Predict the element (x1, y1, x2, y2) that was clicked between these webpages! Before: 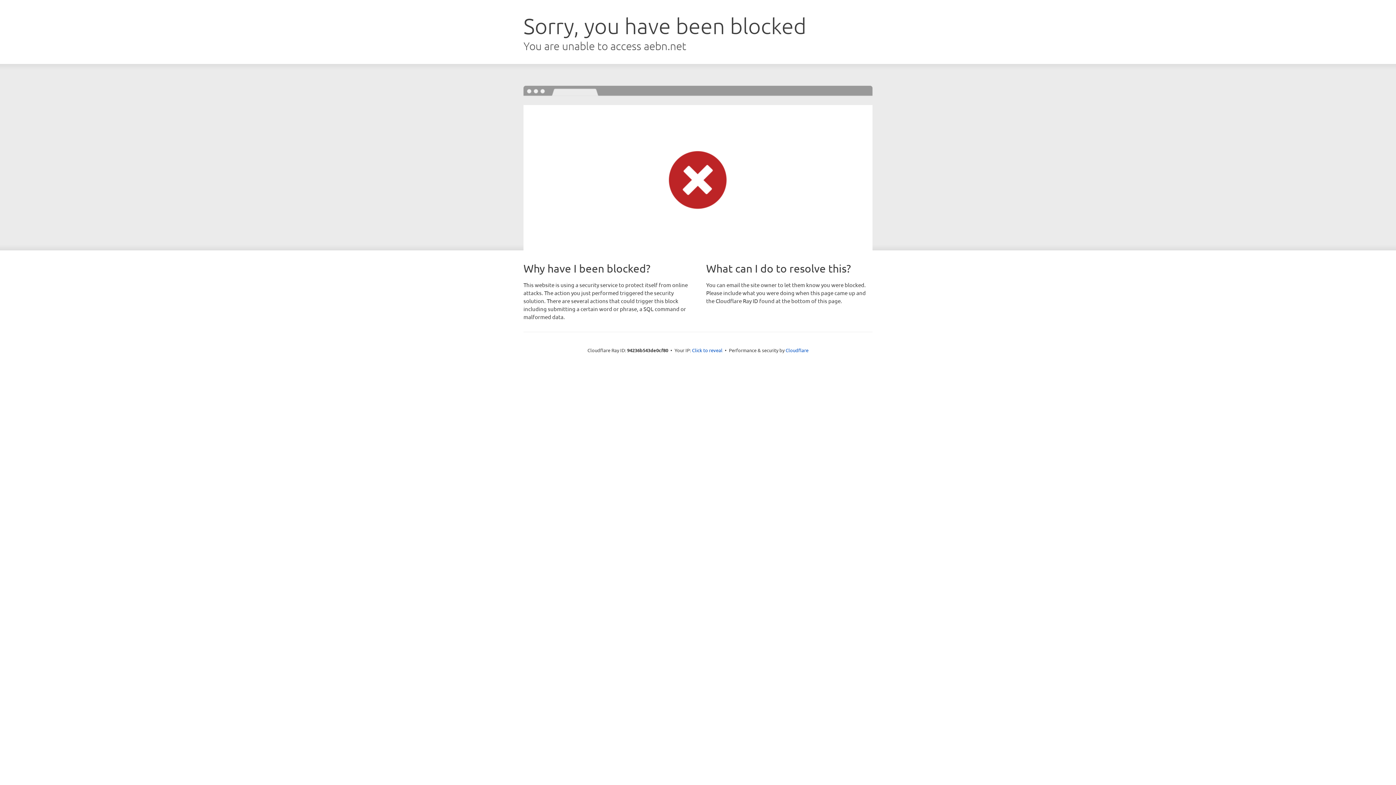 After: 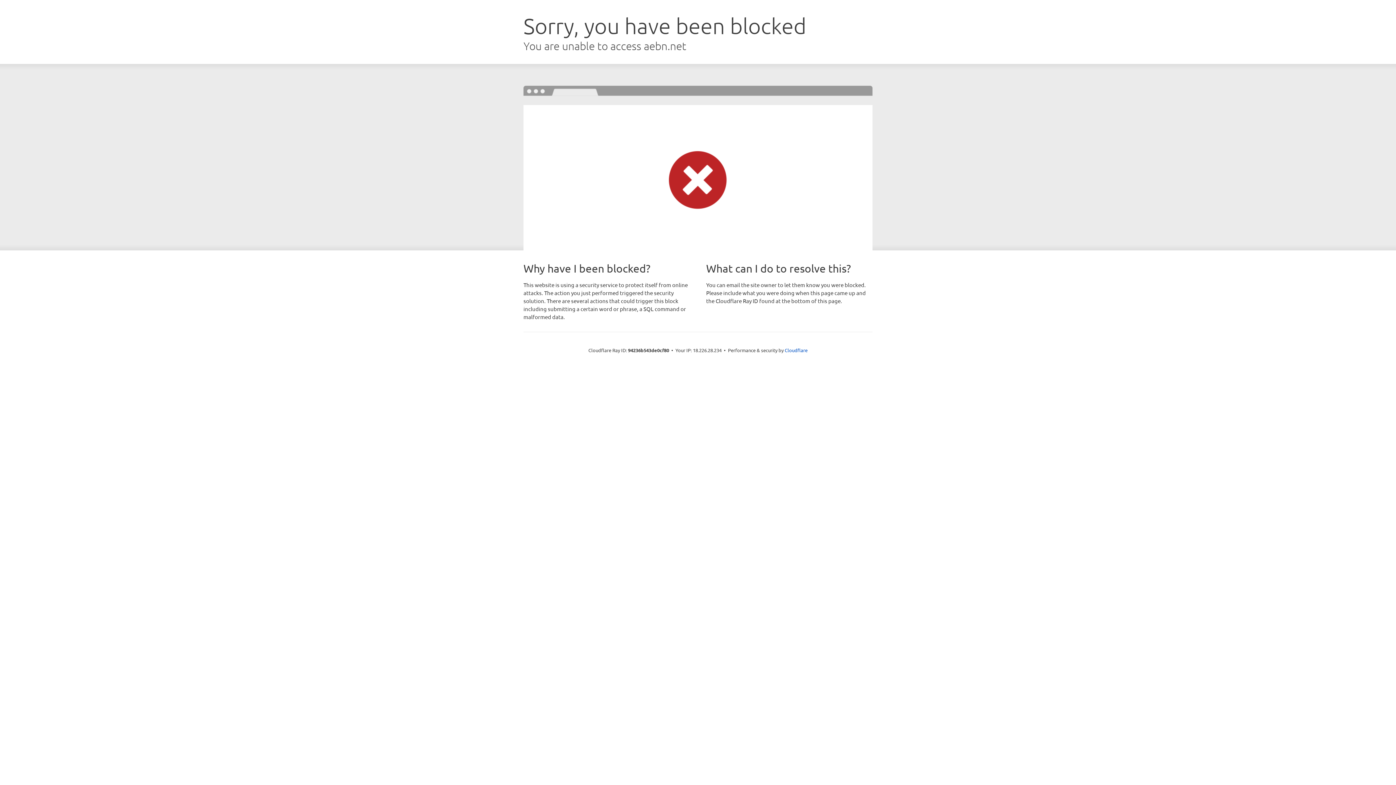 Action: label: Click to reveal bbox: (692, 346, 722, 353)